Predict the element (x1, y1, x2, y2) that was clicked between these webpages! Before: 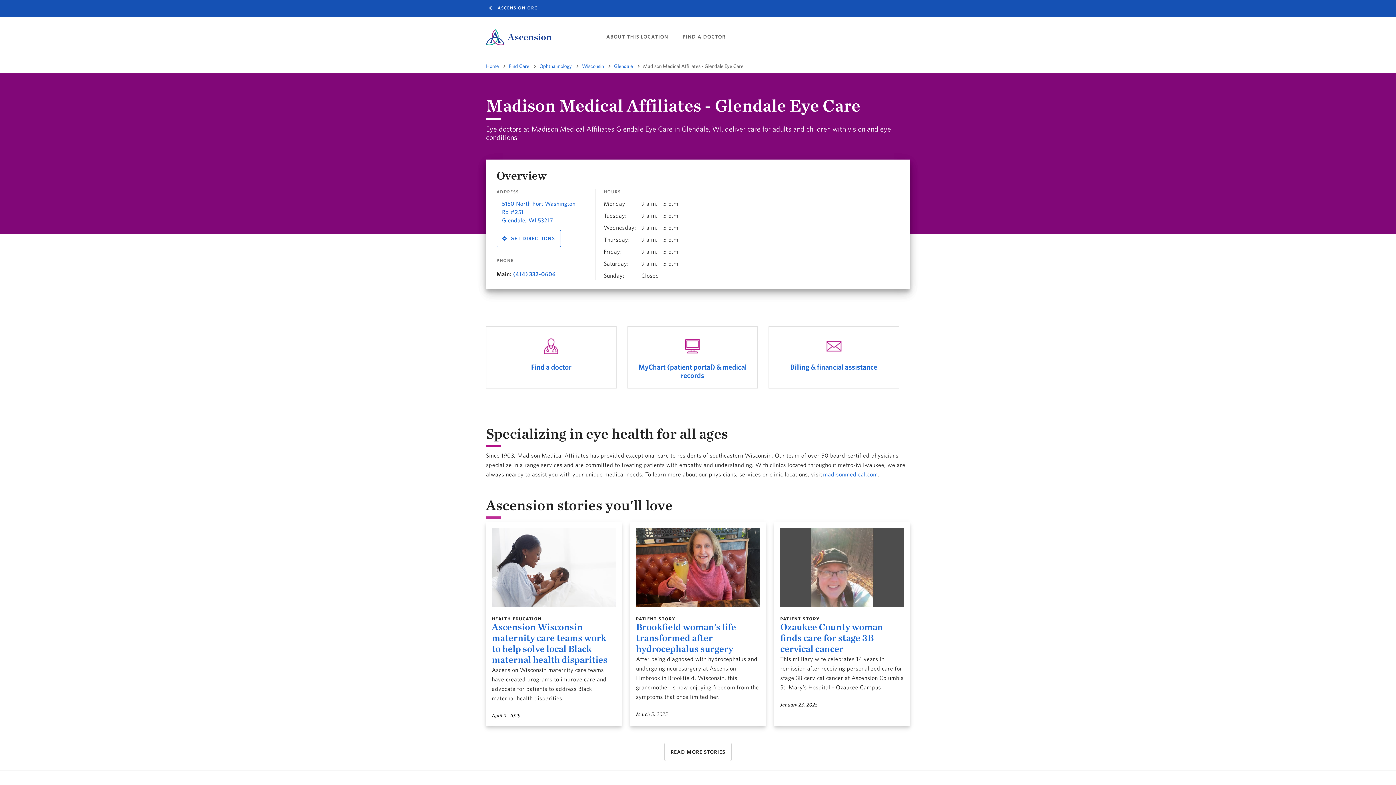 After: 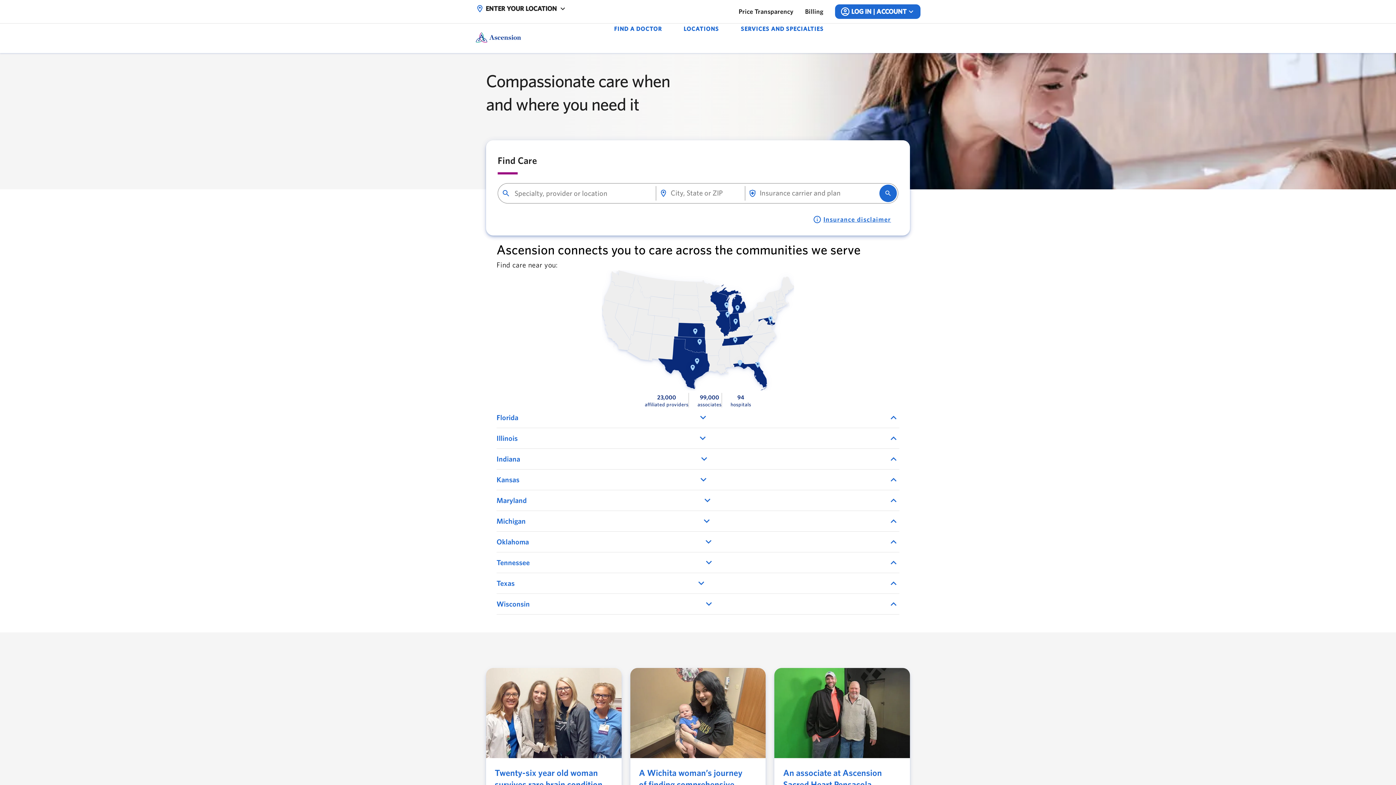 Action: label: Home bbox: (486, 62, 498, 69)